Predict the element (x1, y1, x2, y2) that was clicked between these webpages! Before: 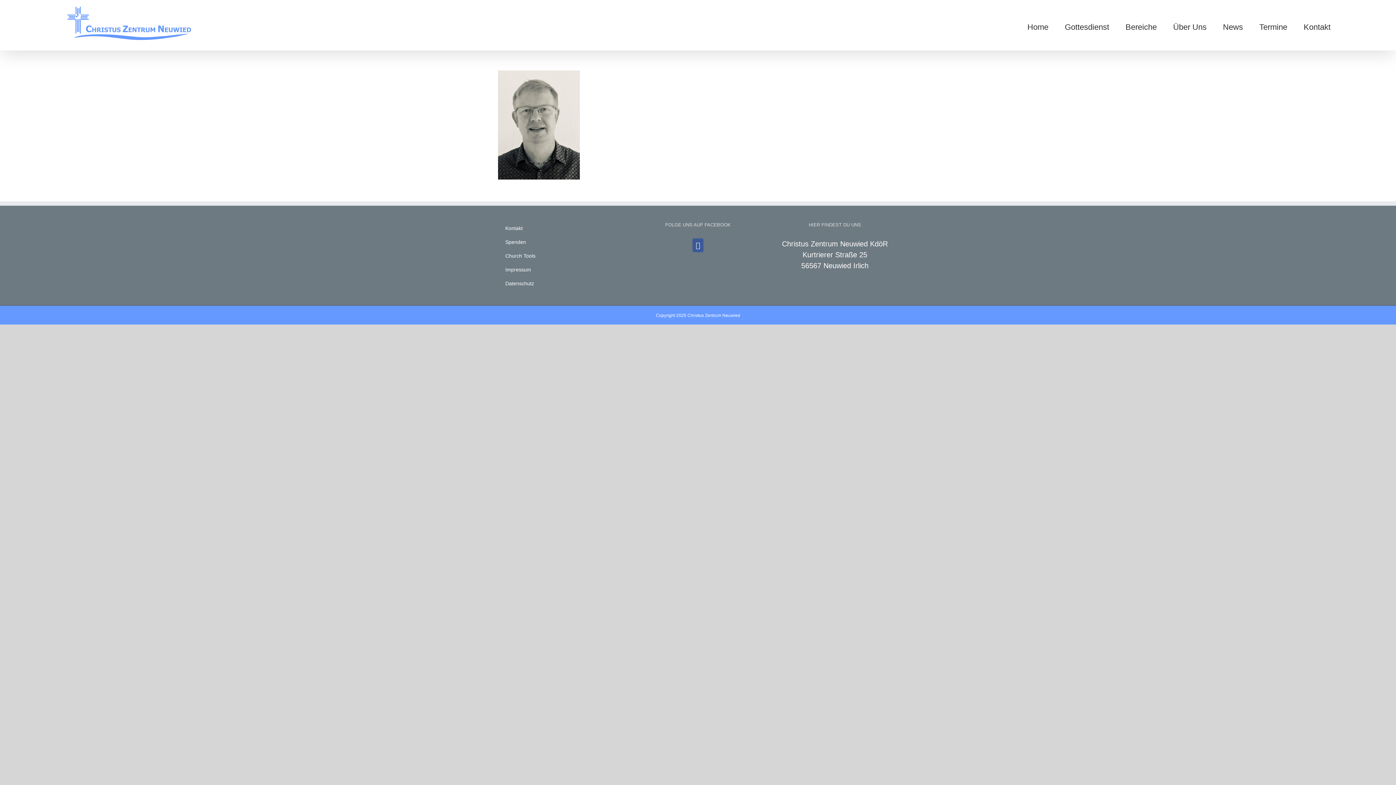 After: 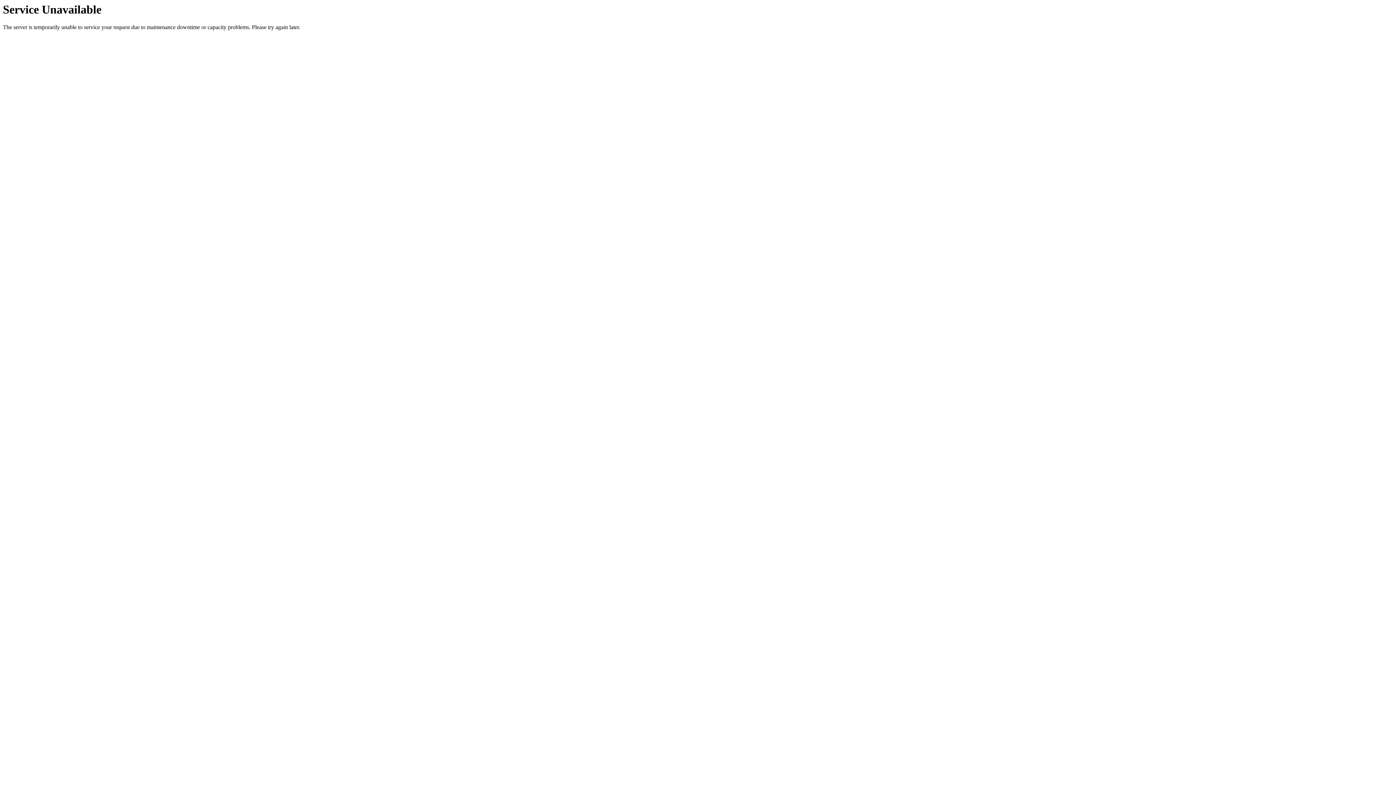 Action: label: Über Uns bbox: (1173, 3, 1206, 50)